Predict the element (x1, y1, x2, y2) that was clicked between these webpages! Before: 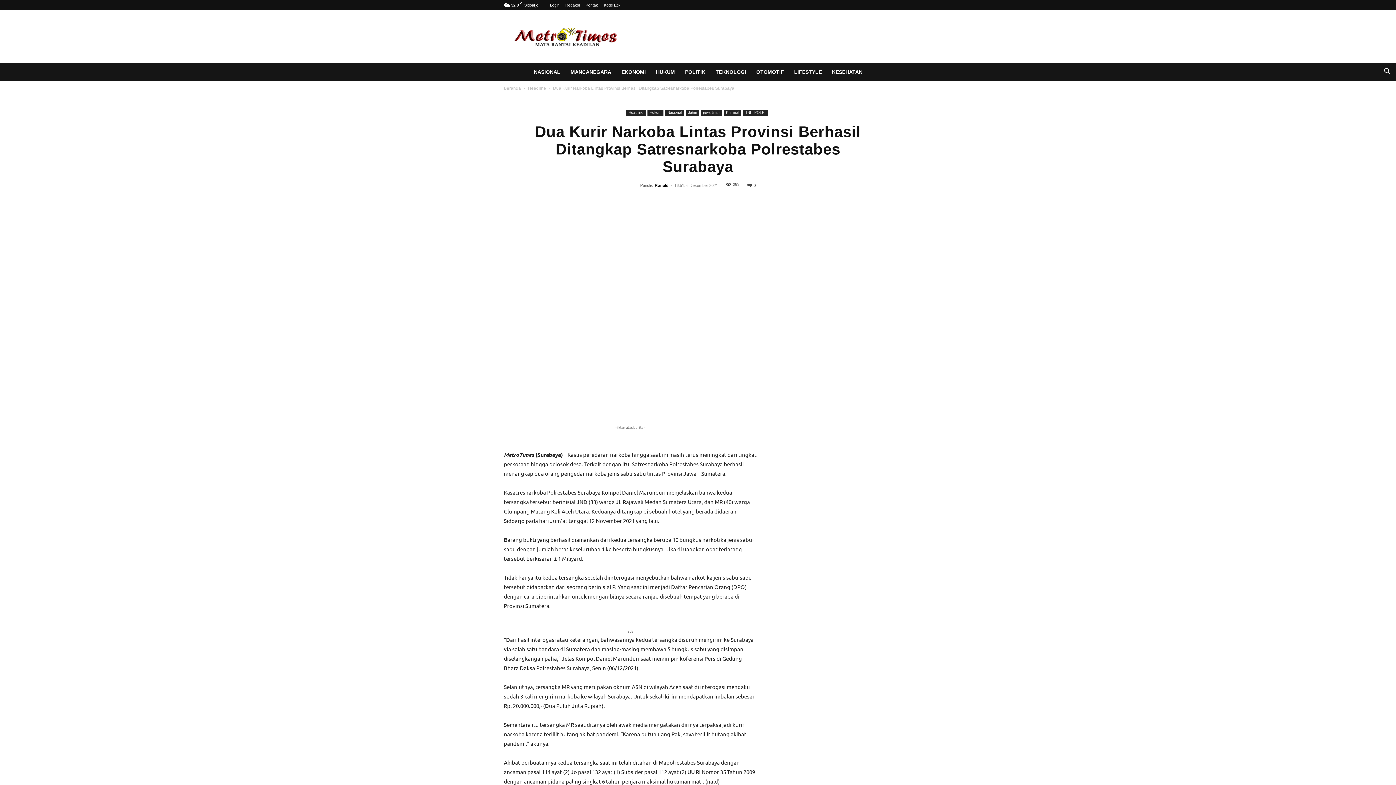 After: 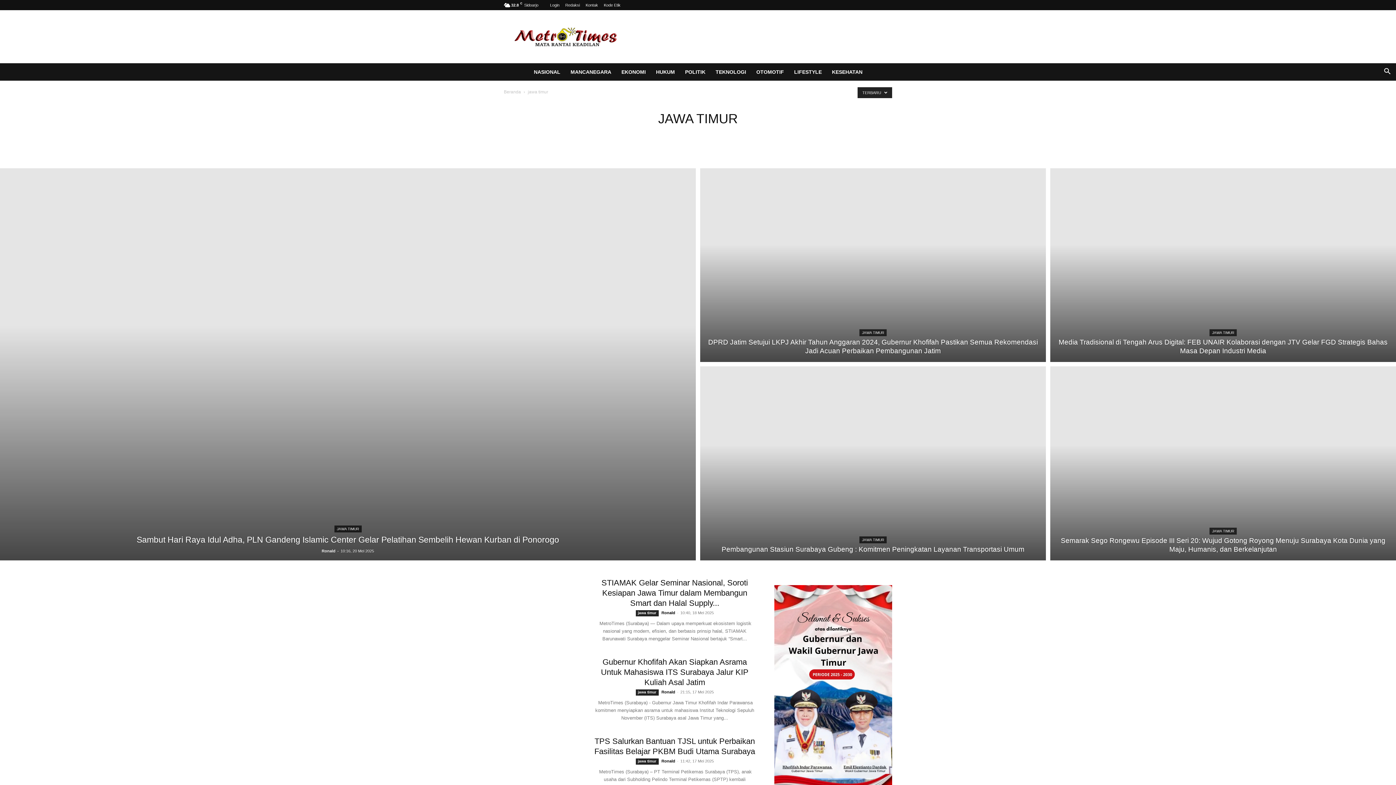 Action: bbox: (701, 109, 722, 116) label: jawa timur